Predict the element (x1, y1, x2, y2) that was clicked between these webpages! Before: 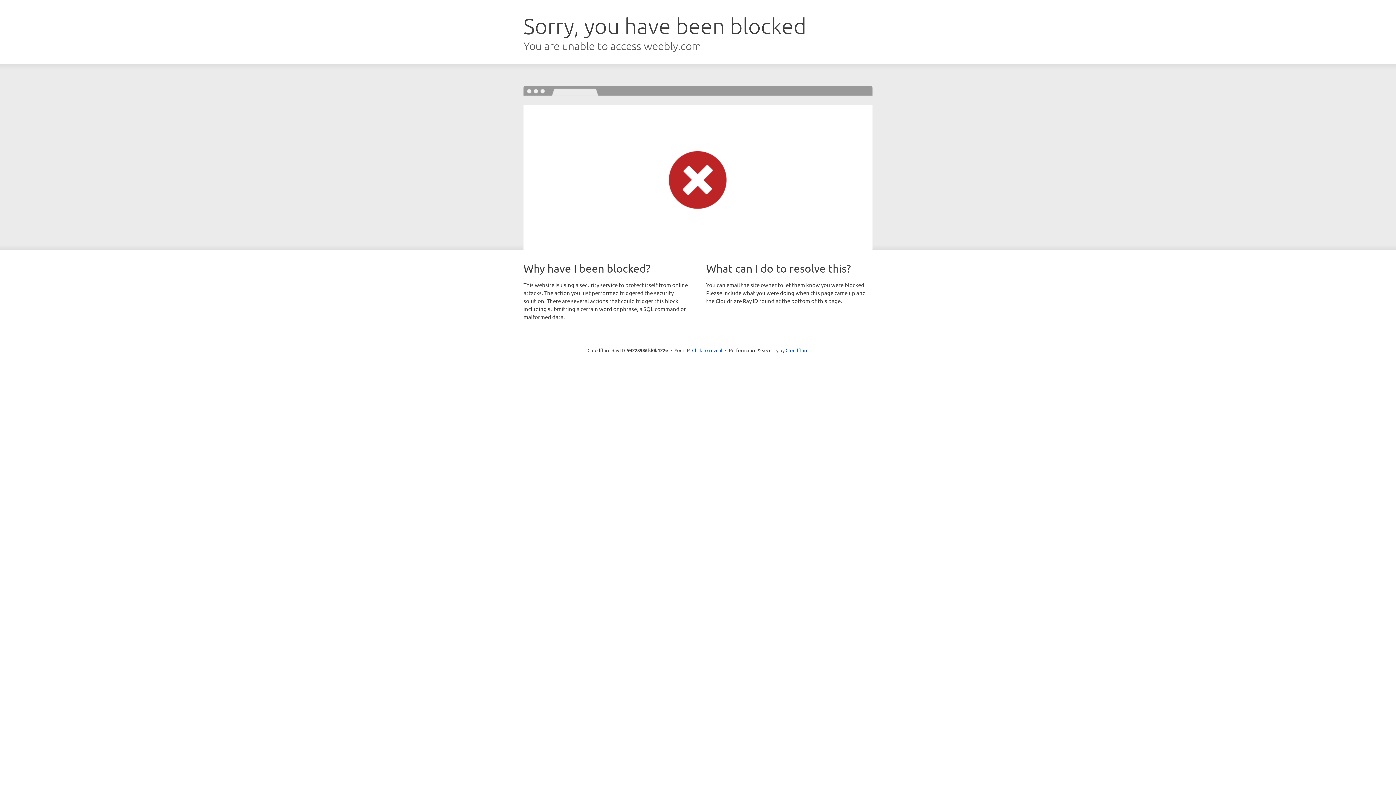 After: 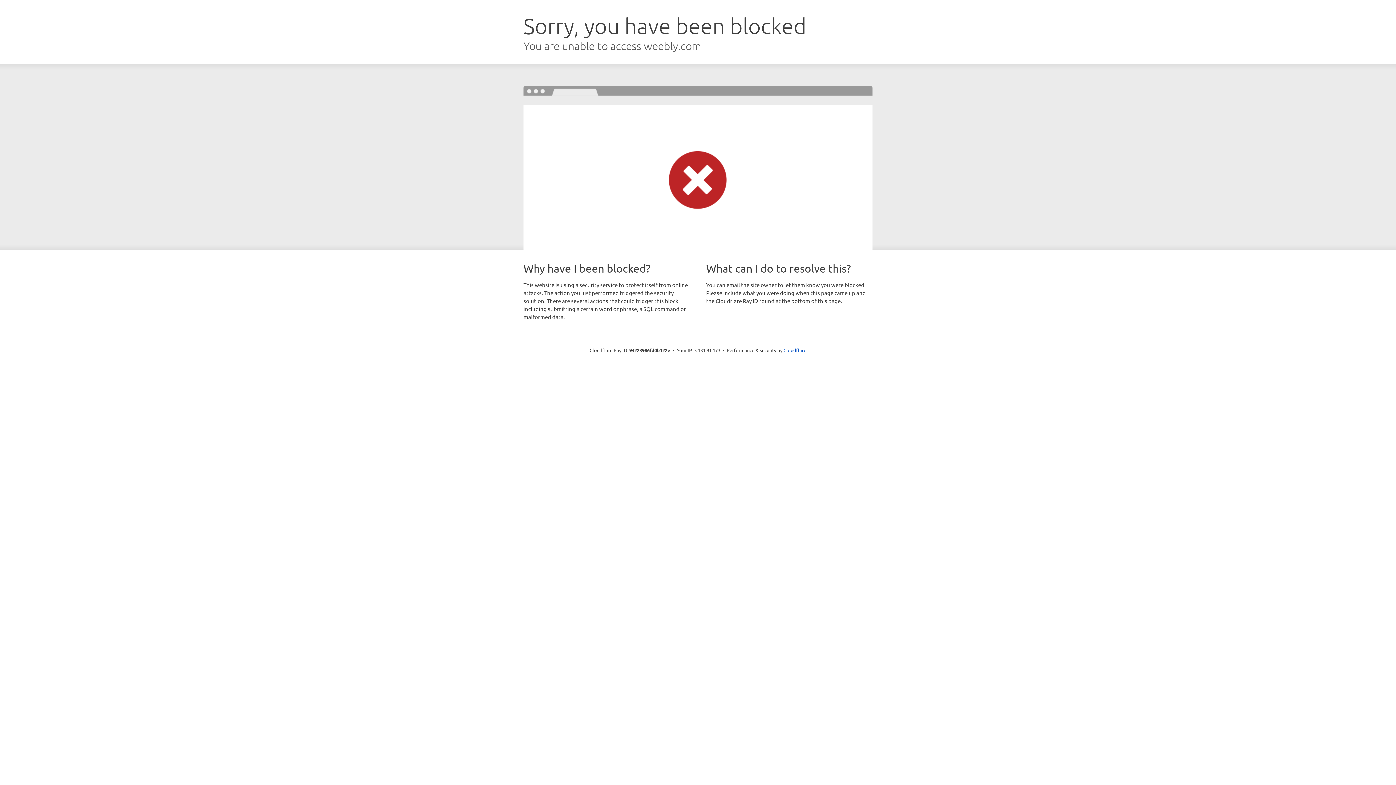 Action: bbox: (692, 346, 722, 353) label: Click to reveal